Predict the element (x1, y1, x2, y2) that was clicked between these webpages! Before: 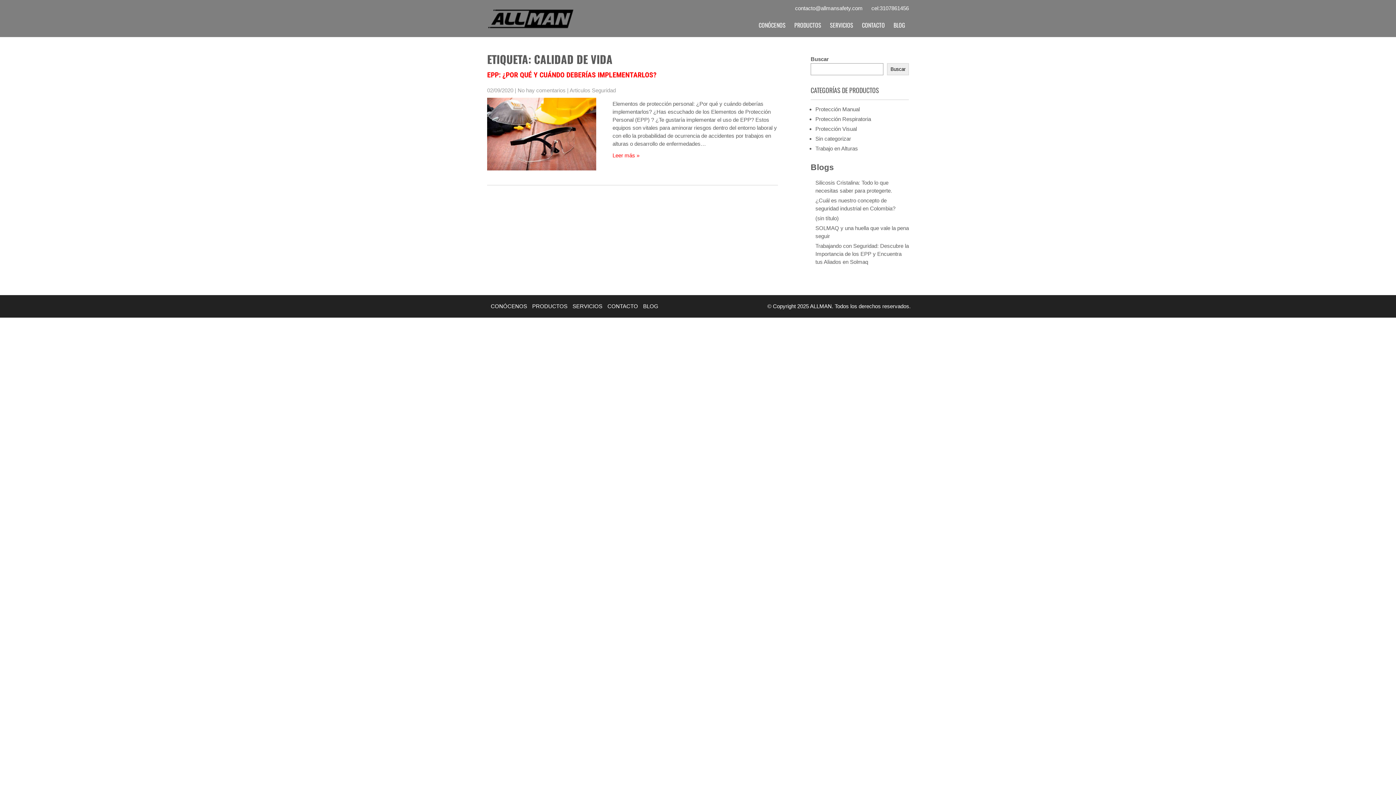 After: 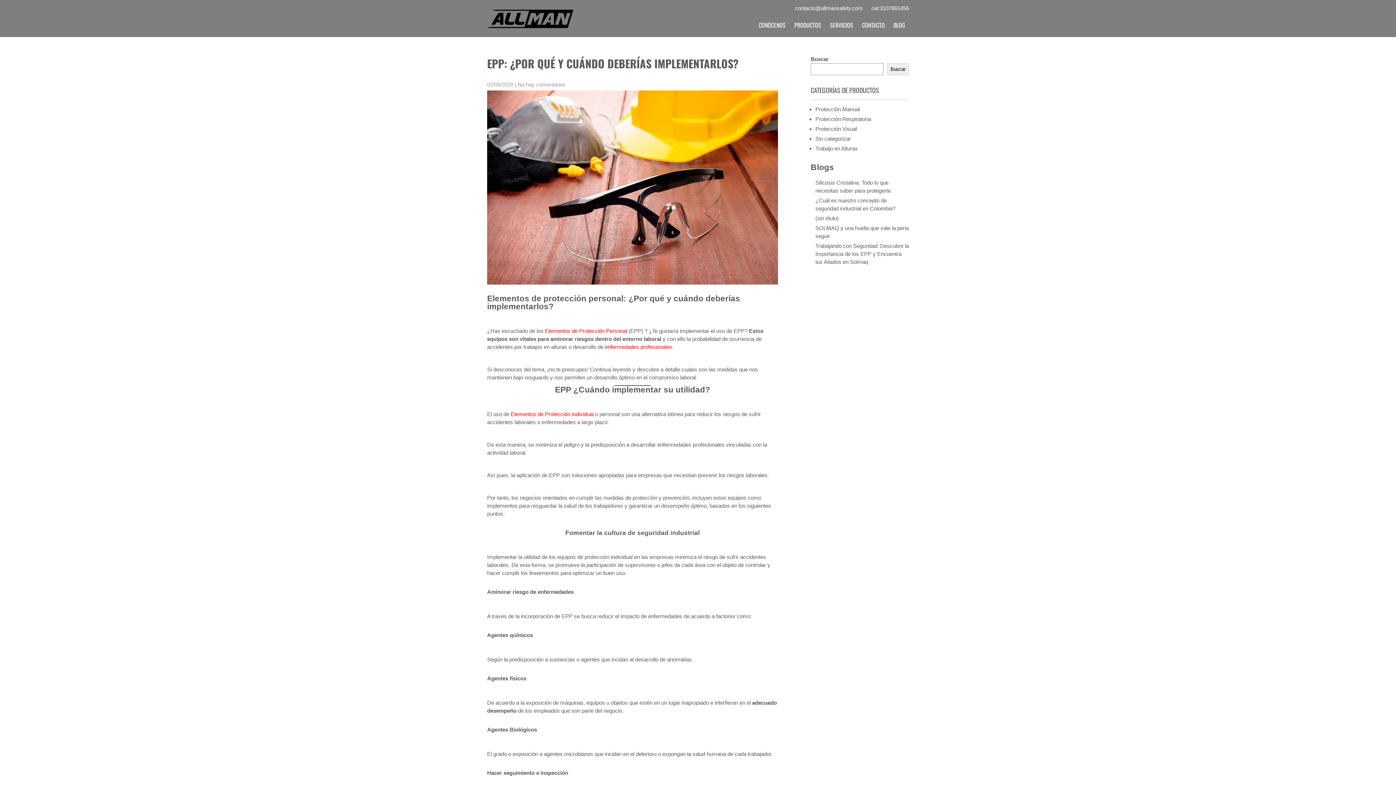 Action: label: Leer más » bbox: (612, 152, 639, 158)